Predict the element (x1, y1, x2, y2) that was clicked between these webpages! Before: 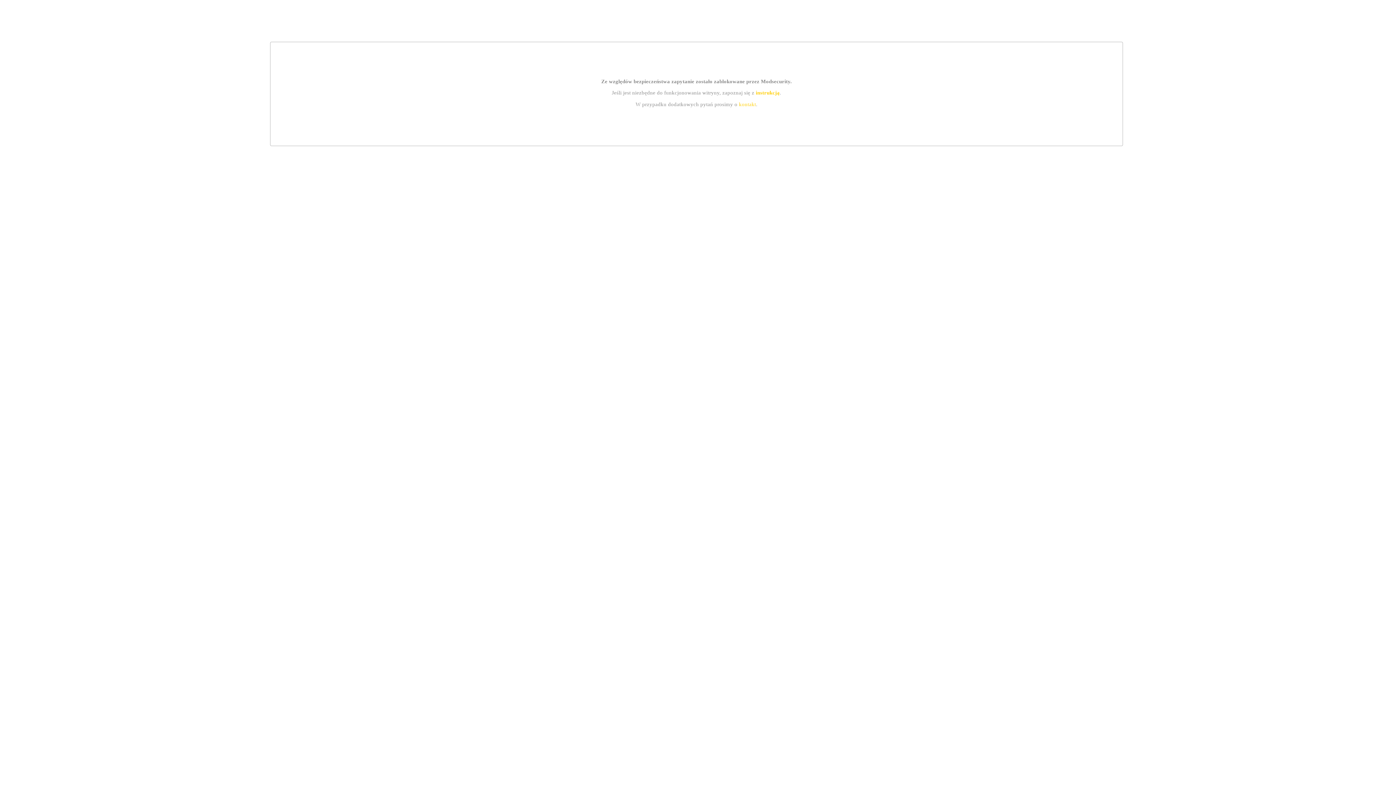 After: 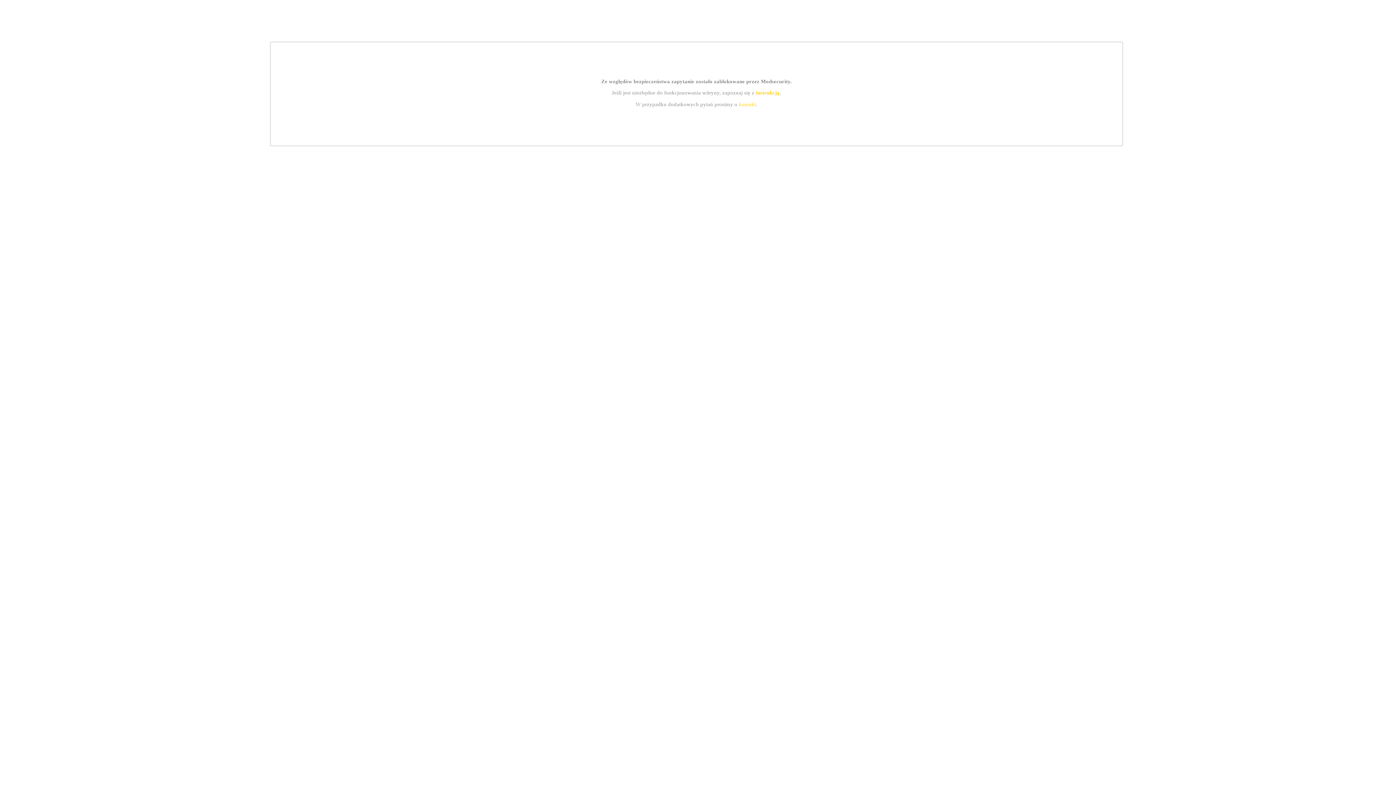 Action: bbox: (739, 101, 756, 107) label: kontakt